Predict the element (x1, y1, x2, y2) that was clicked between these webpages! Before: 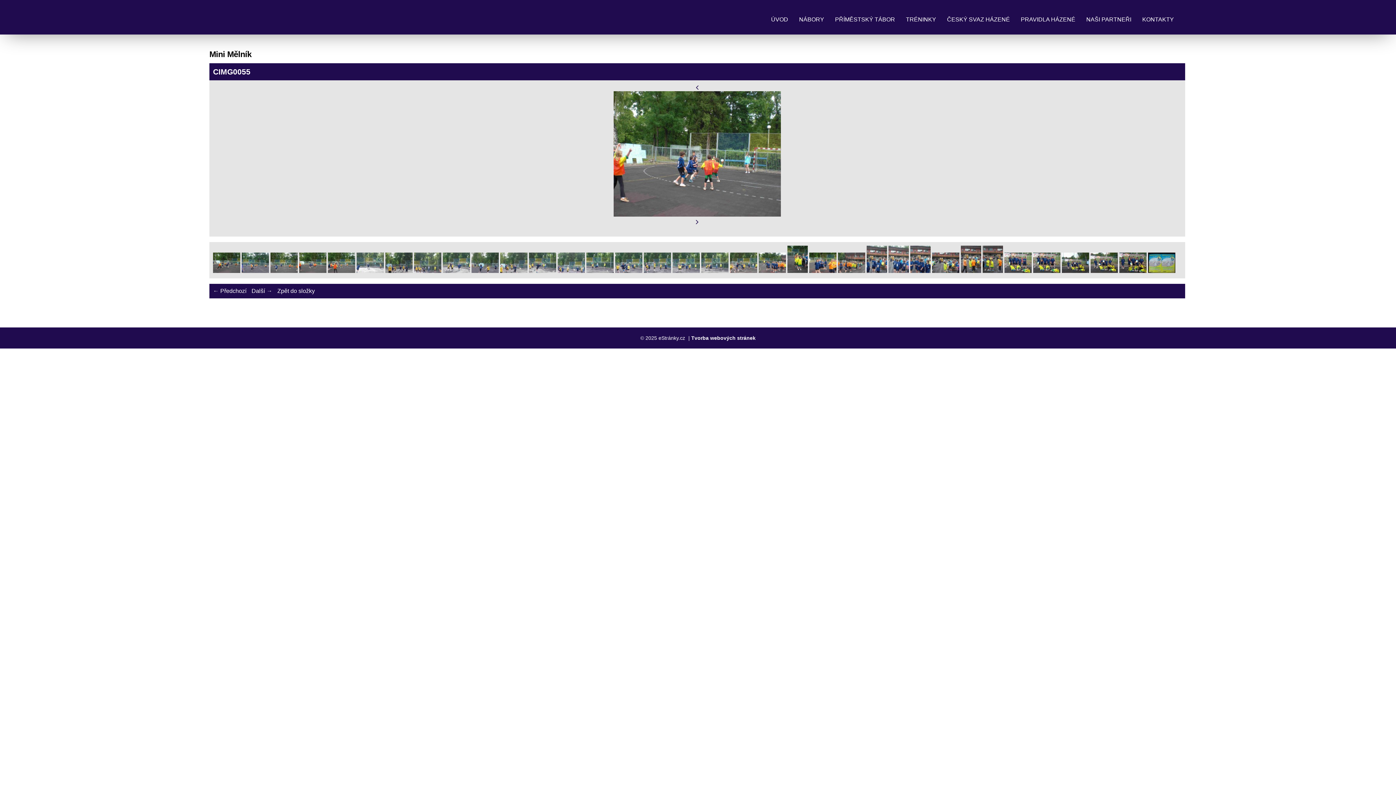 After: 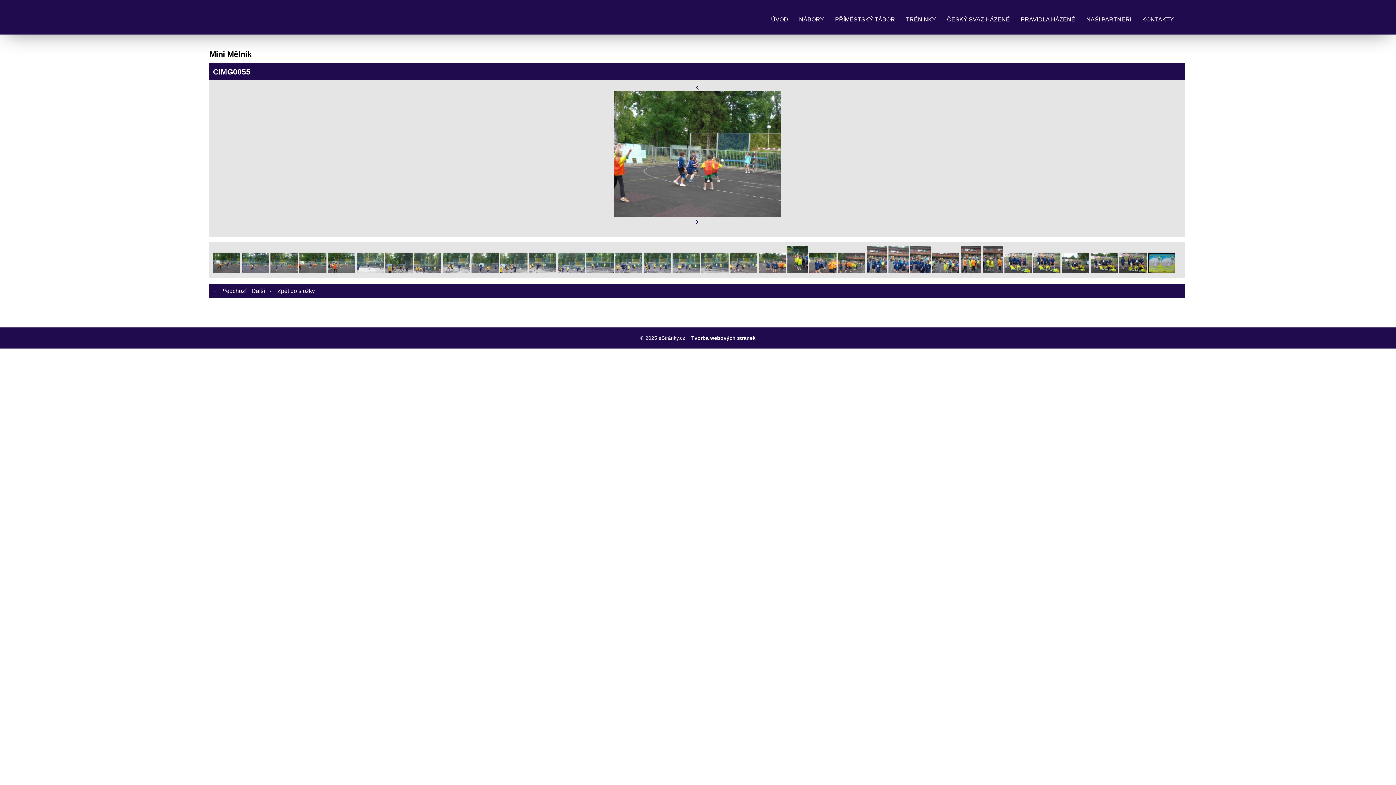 Action: bbox: (758, 268, 786, 274)